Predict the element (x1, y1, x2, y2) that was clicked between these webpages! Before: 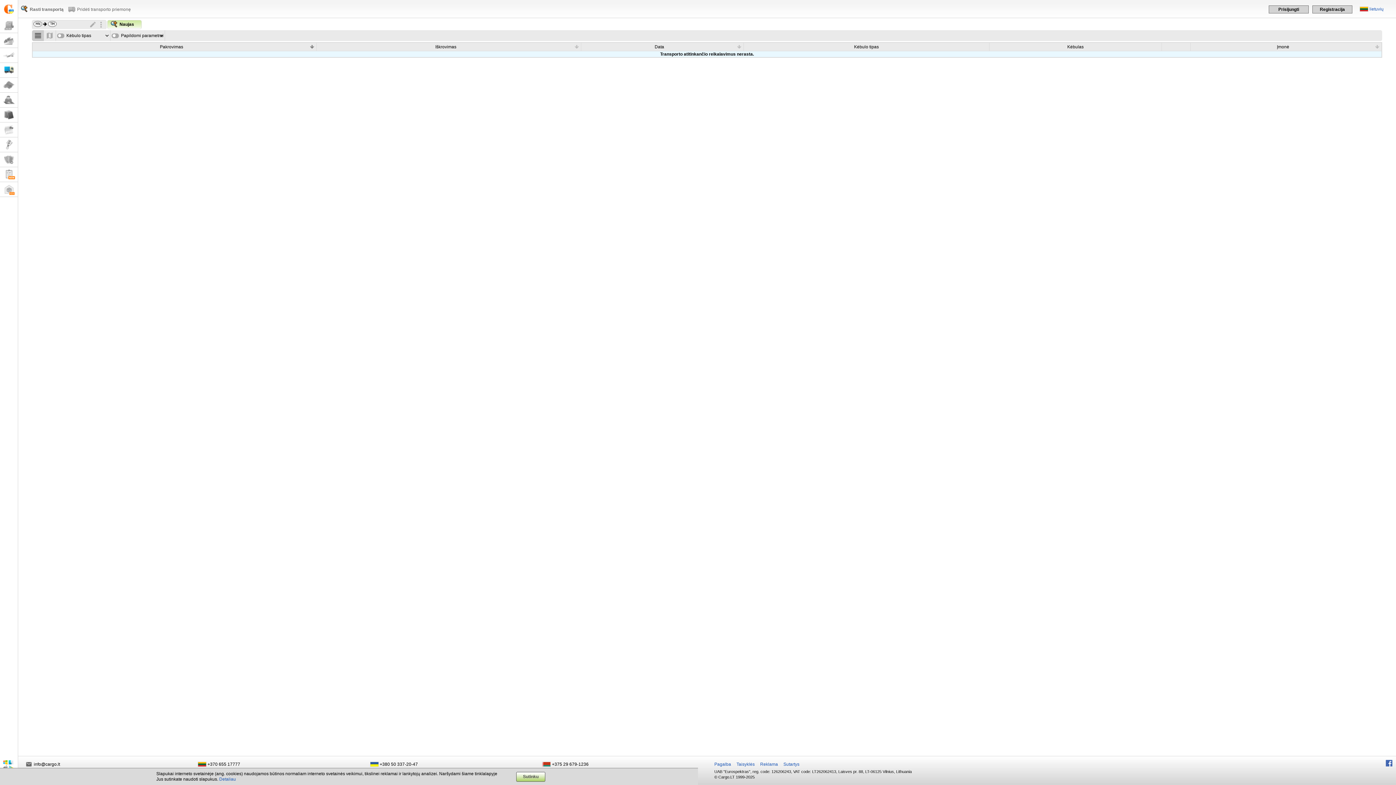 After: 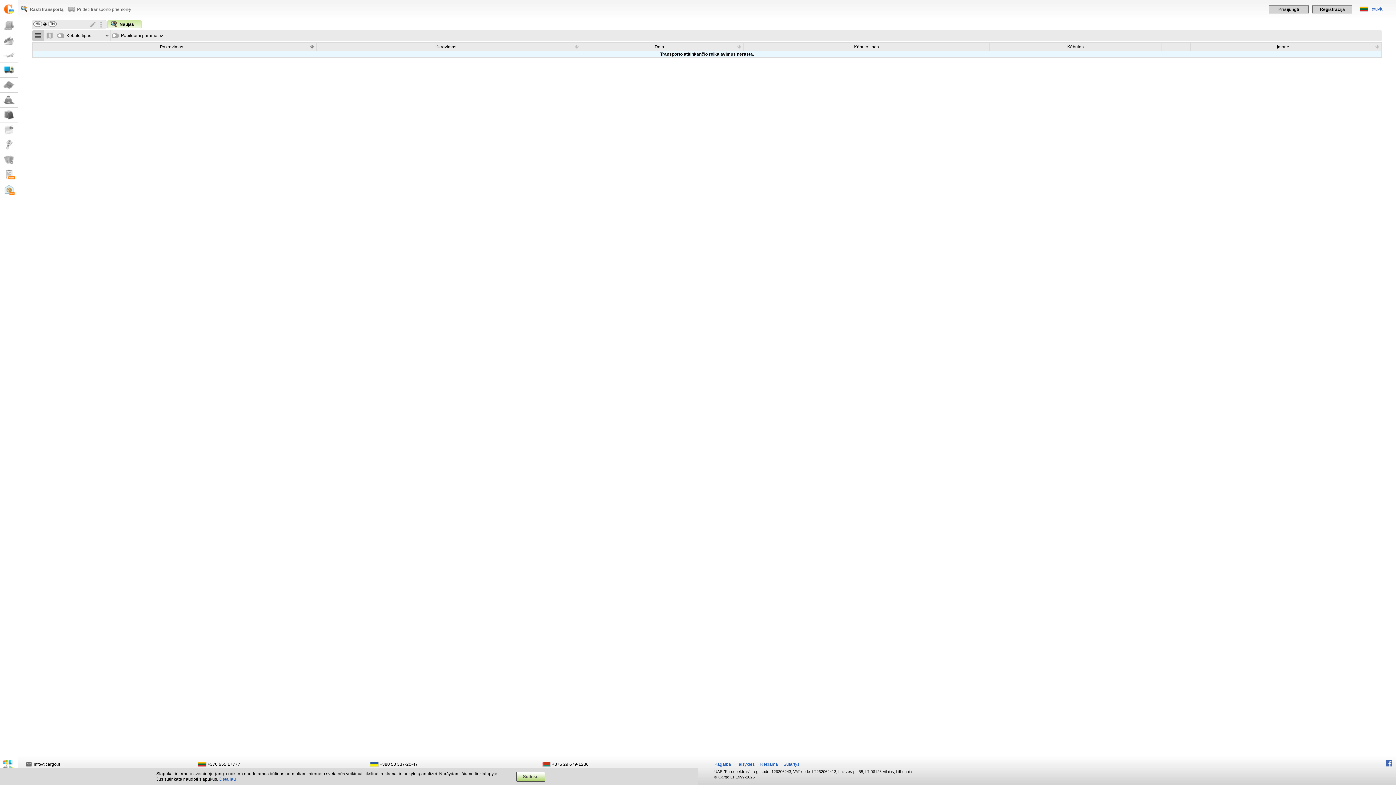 Action: bbox: (0, 182, 17, 197)